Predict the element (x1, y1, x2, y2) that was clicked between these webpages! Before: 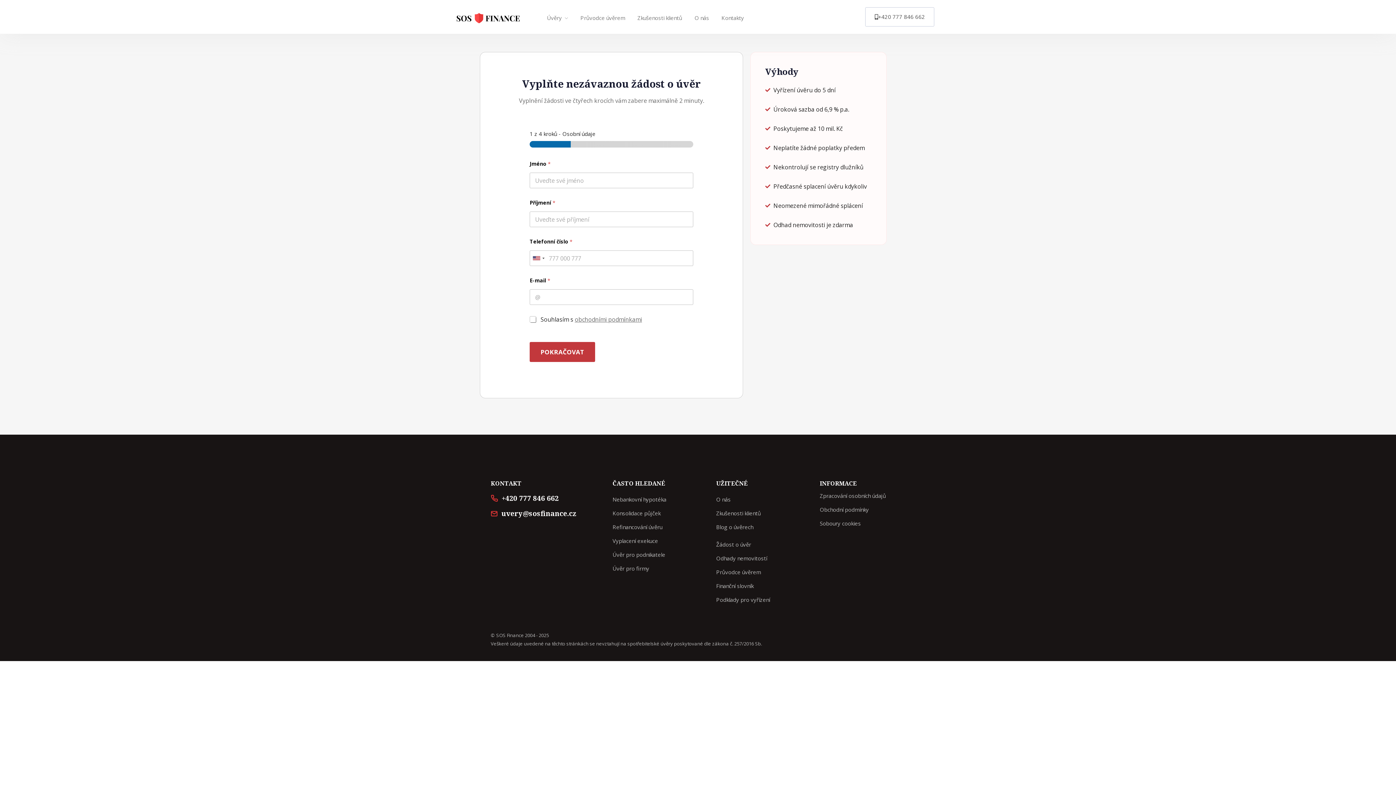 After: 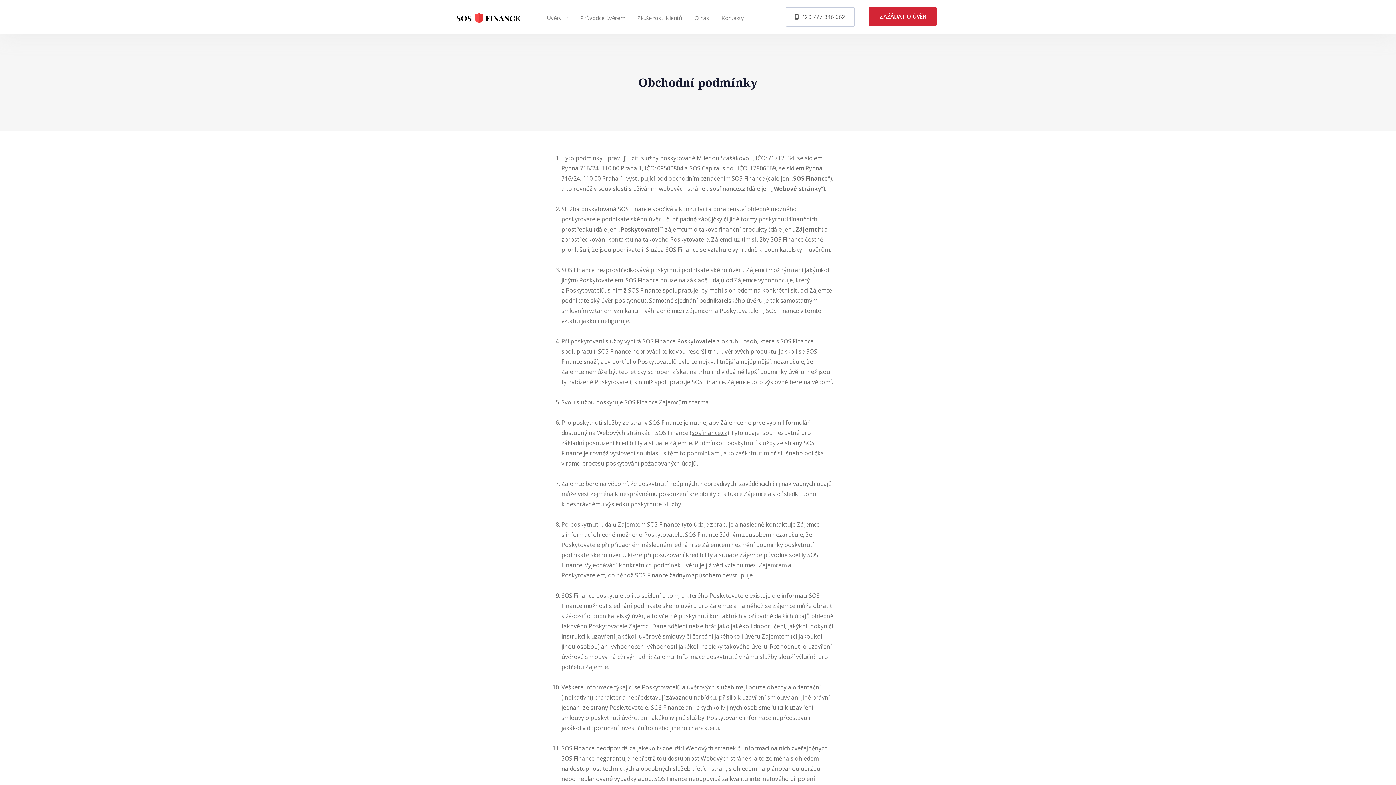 Action: bbox: (820, 506, 869, 513) label: Obchodní podmínky